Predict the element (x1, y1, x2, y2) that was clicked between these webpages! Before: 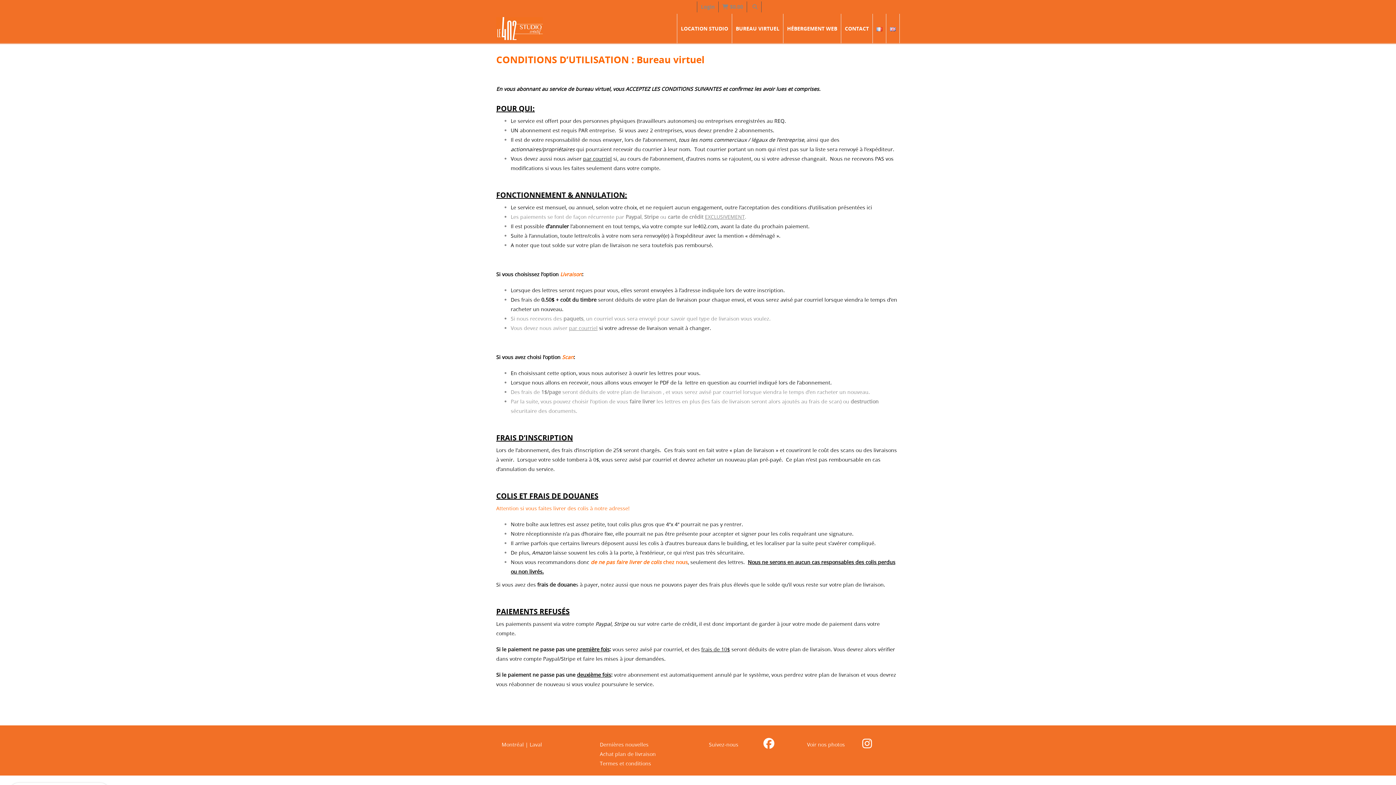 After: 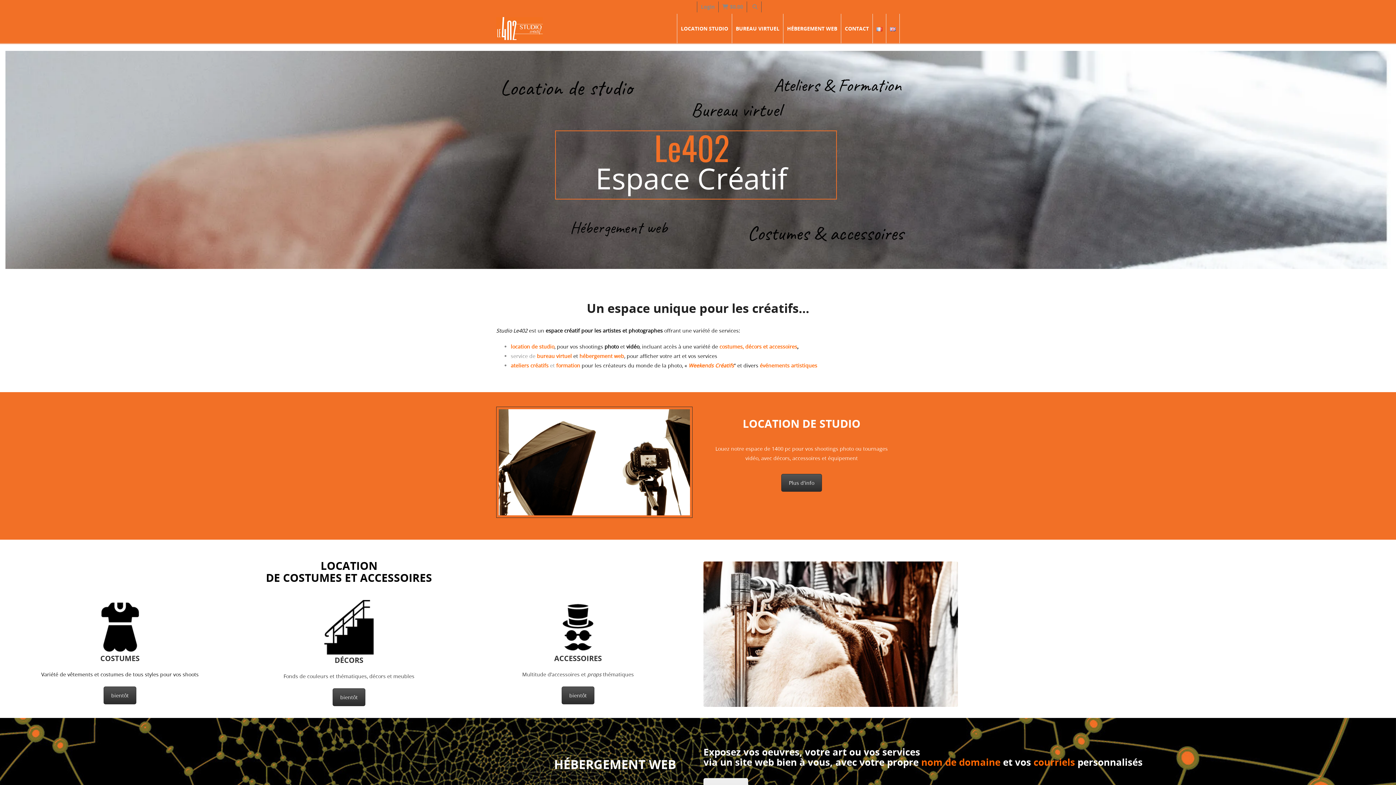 Action: bbox: (693, 222, 718, 229) label: le402.com